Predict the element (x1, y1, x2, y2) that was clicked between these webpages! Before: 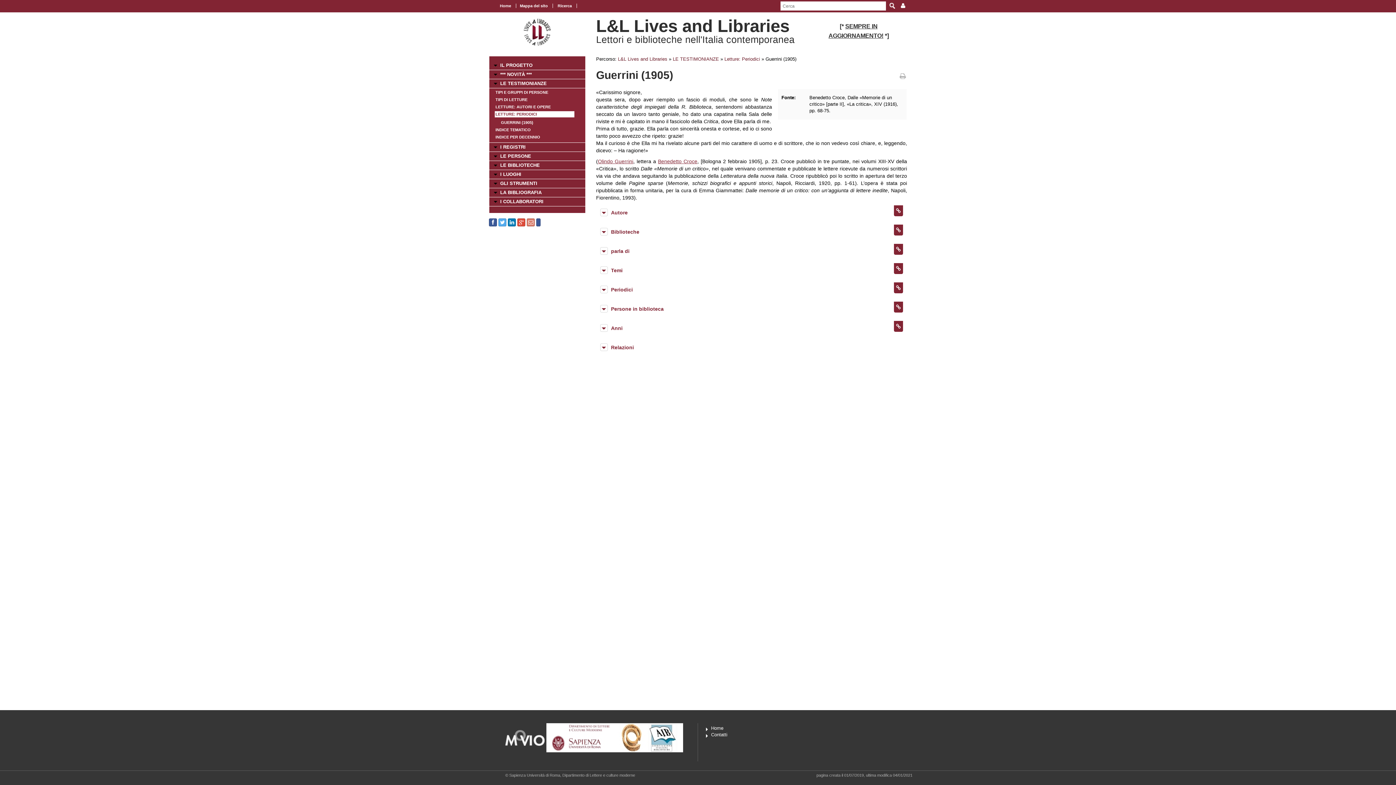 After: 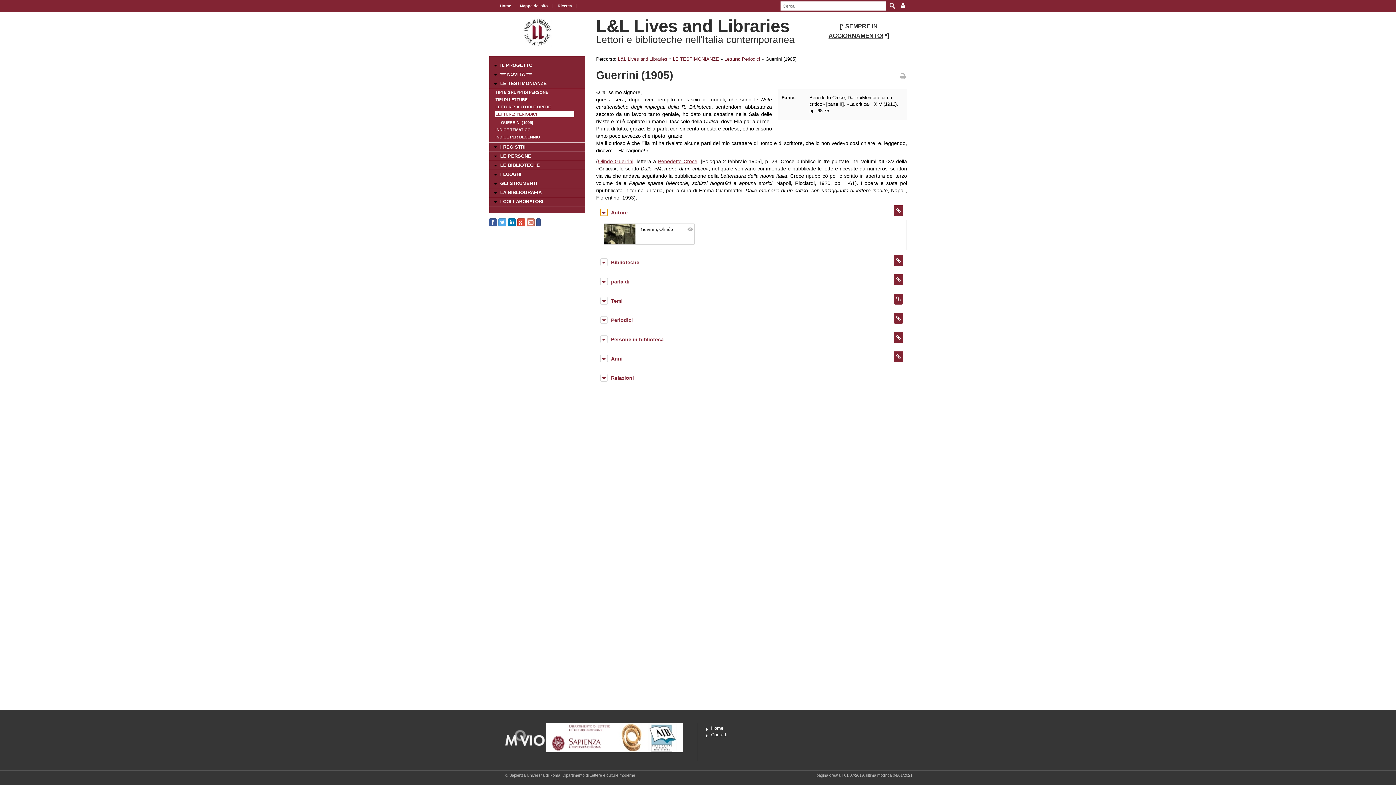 Action: bbox: (600, 208, 607, 216)